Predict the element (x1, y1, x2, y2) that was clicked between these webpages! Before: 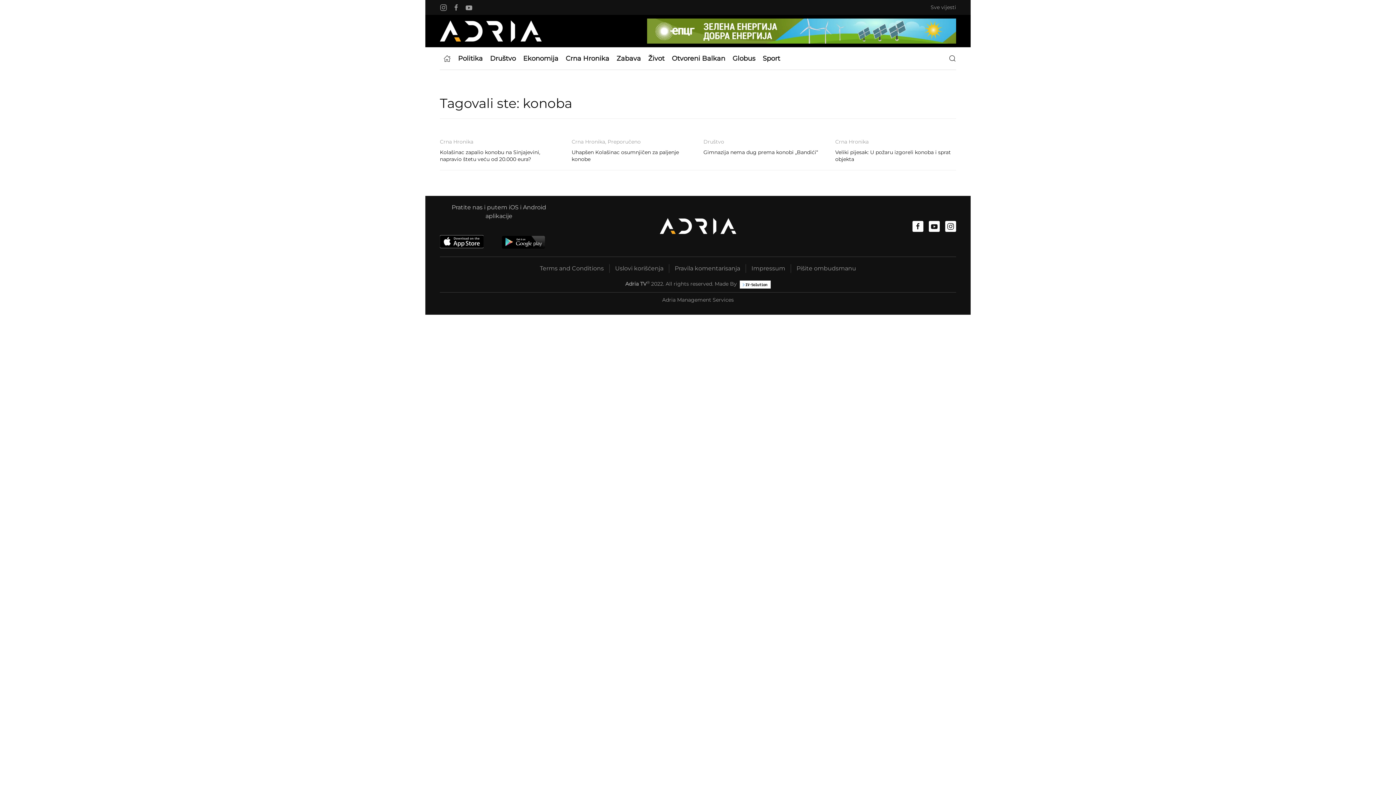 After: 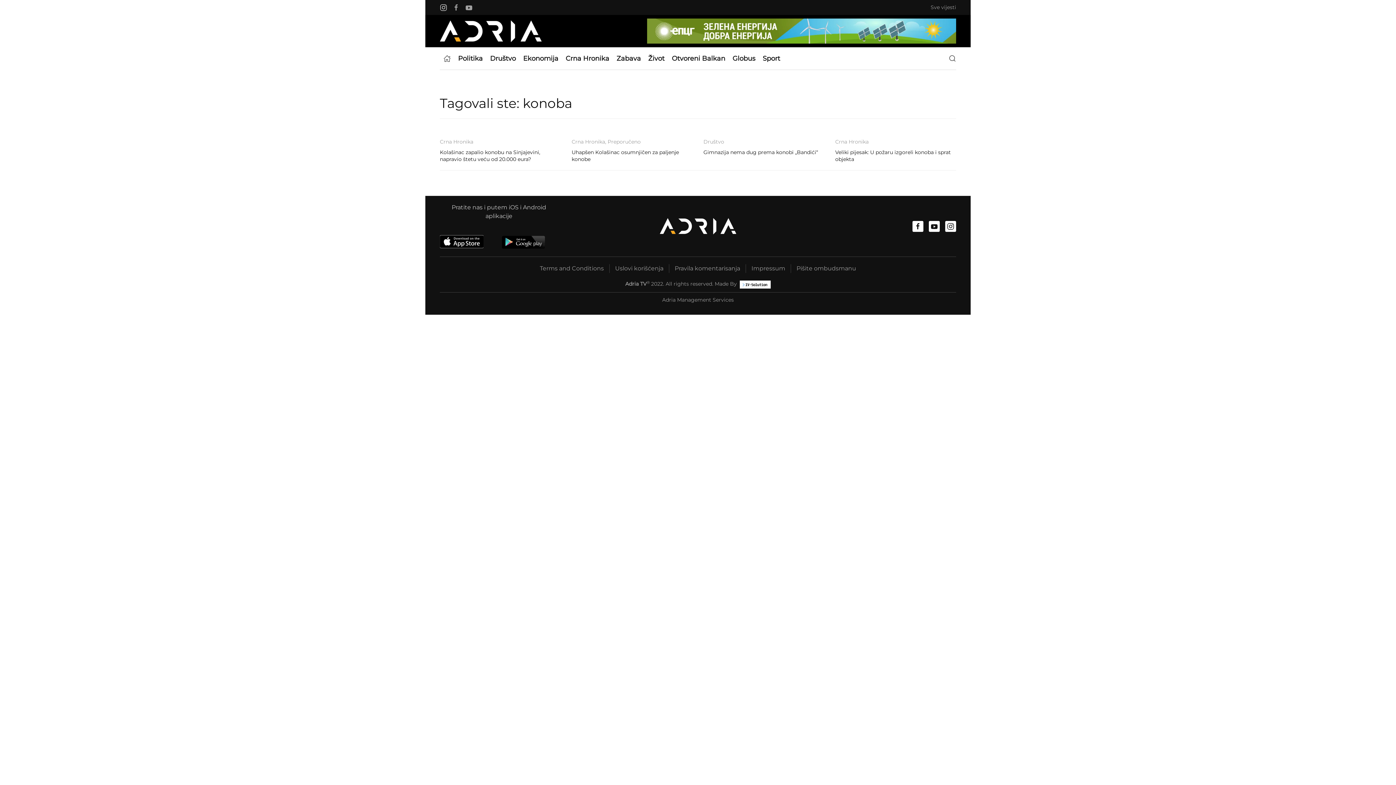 Action: bbox: (440, 4, 447, 10)